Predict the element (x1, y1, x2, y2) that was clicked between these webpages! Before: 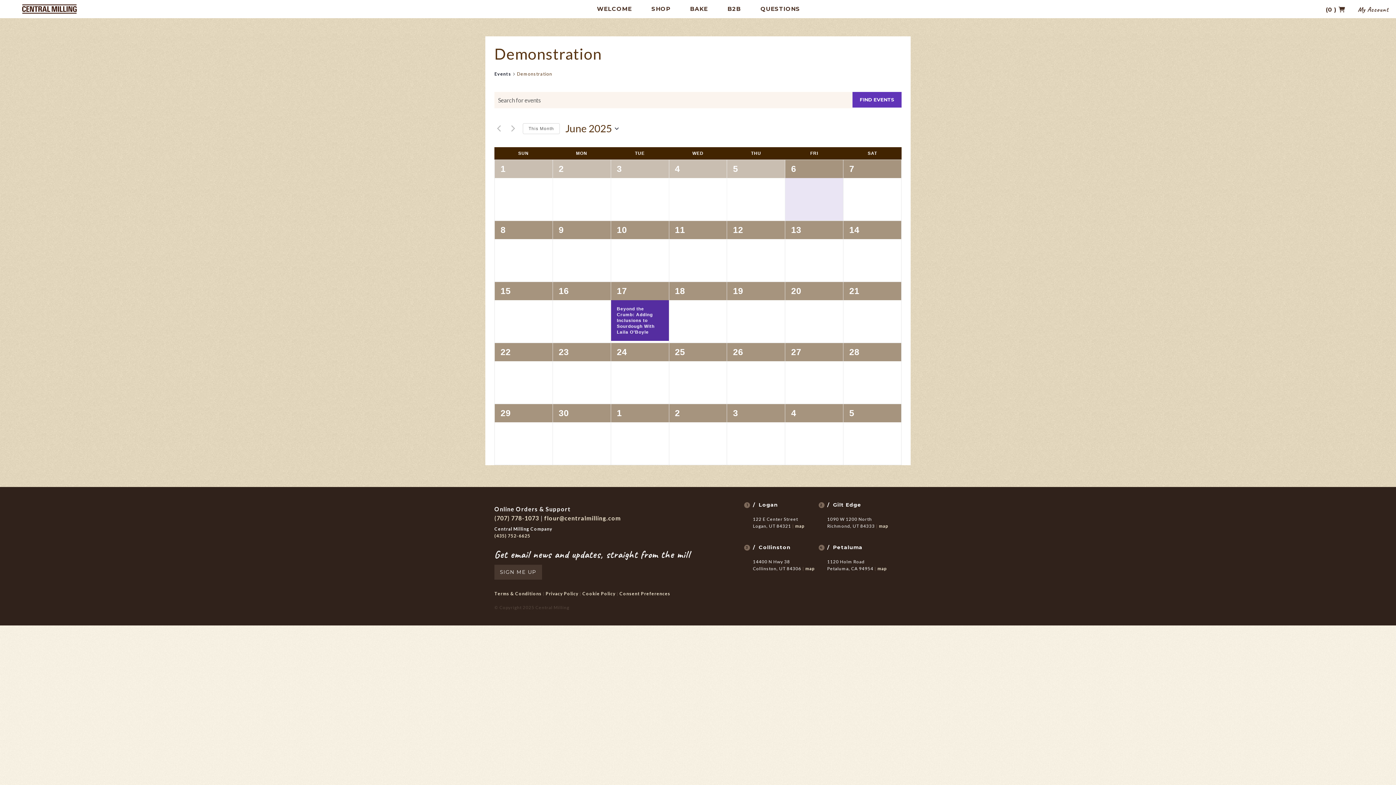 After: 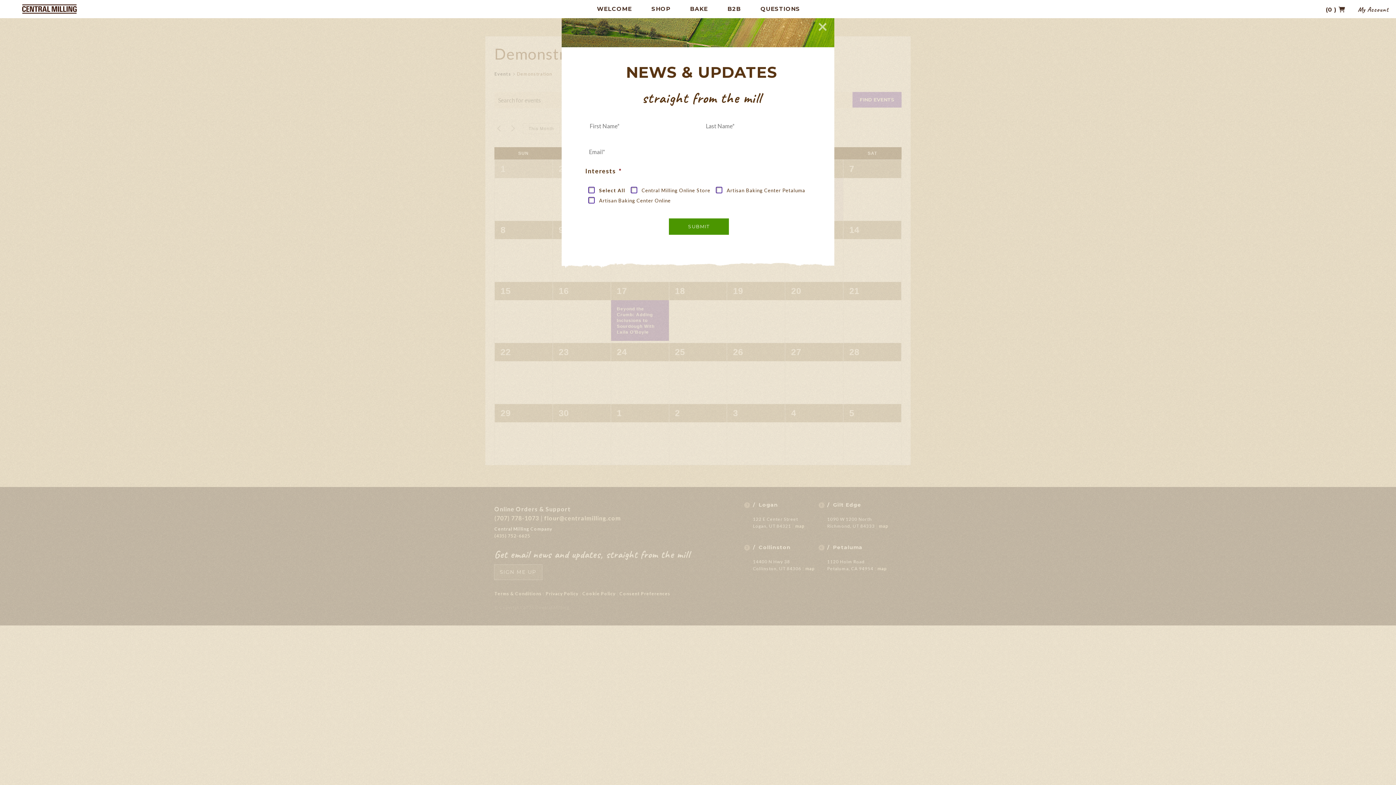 Action: bbox: (494, 565, 542, 580) label: SIGN ME UP